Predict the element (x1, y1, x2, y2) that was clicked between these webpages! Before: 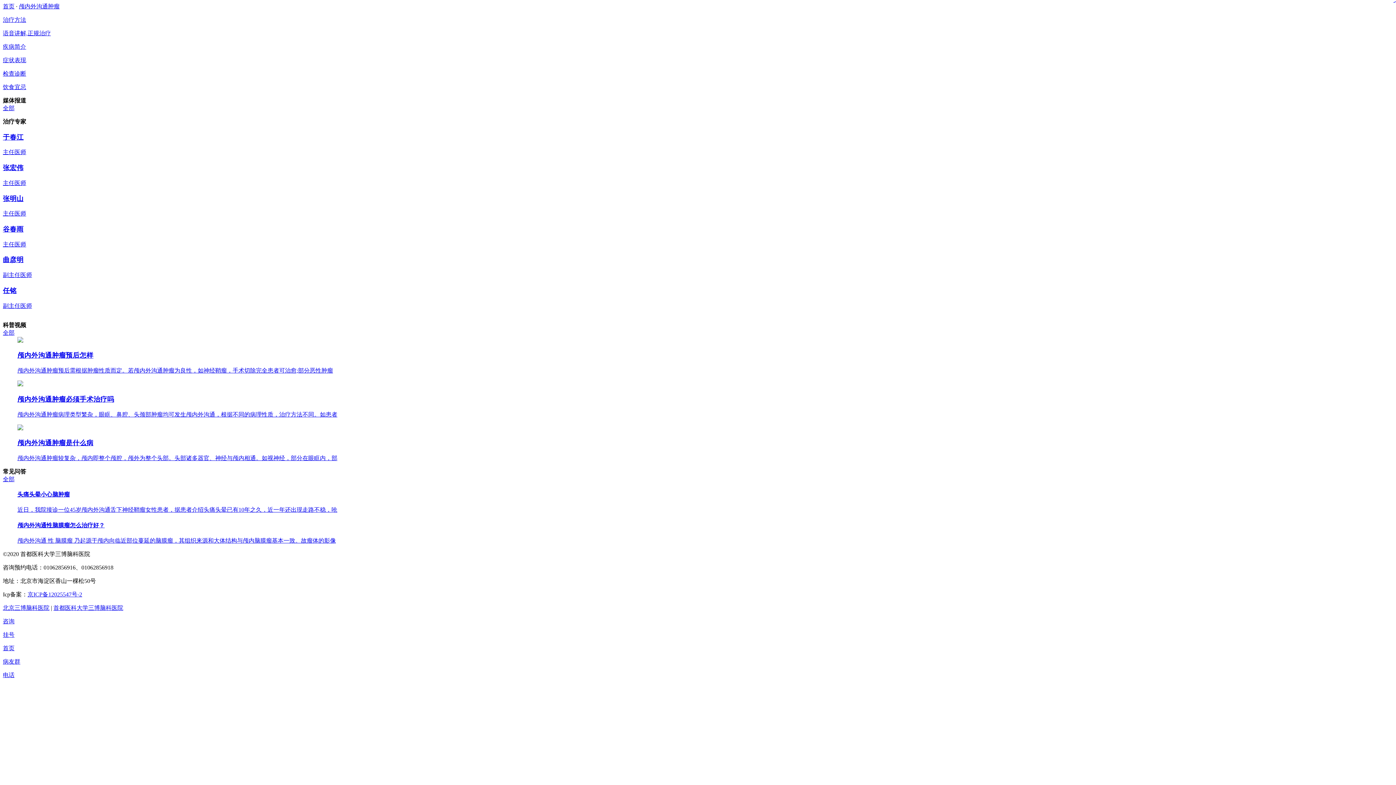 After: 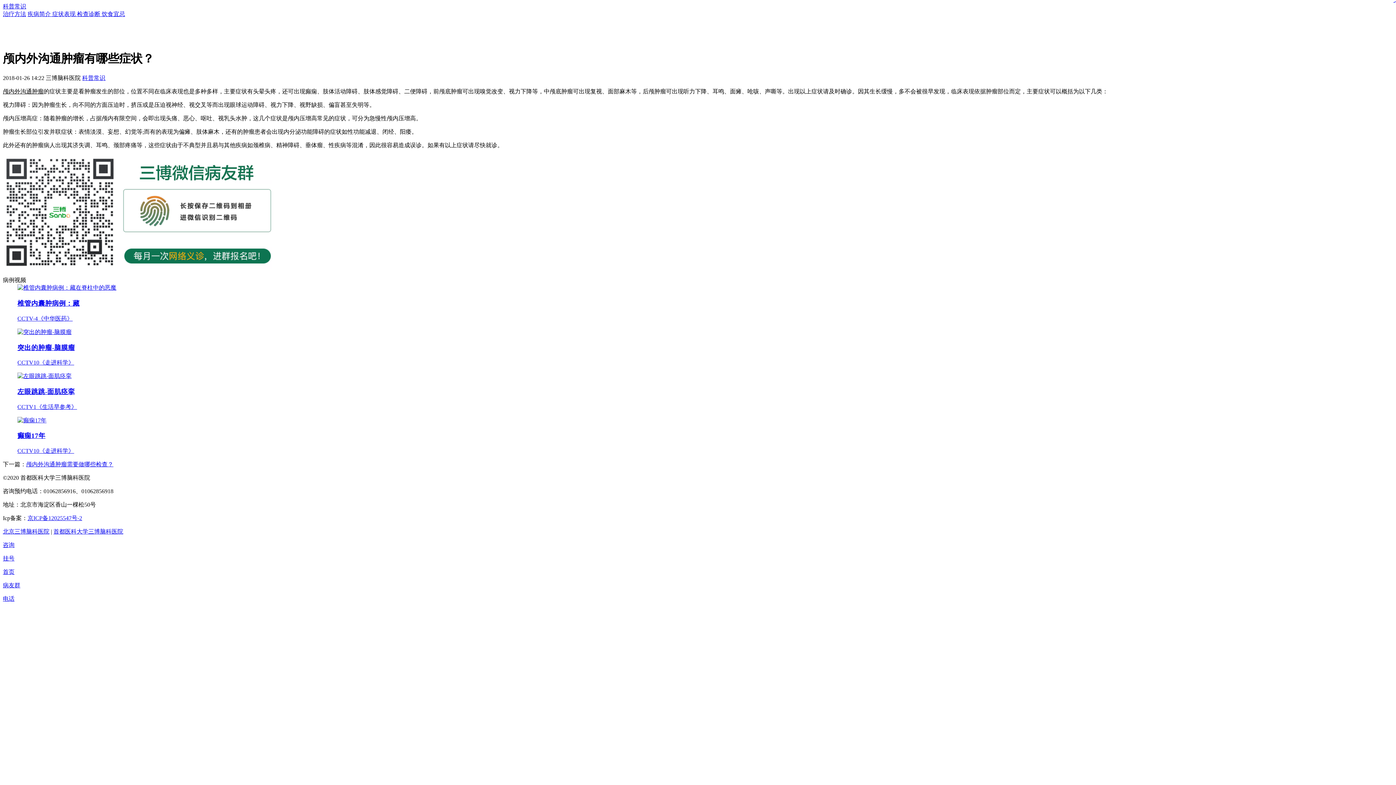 Action: label: 症状表现 bbox: (2, 56, 1393, 64)